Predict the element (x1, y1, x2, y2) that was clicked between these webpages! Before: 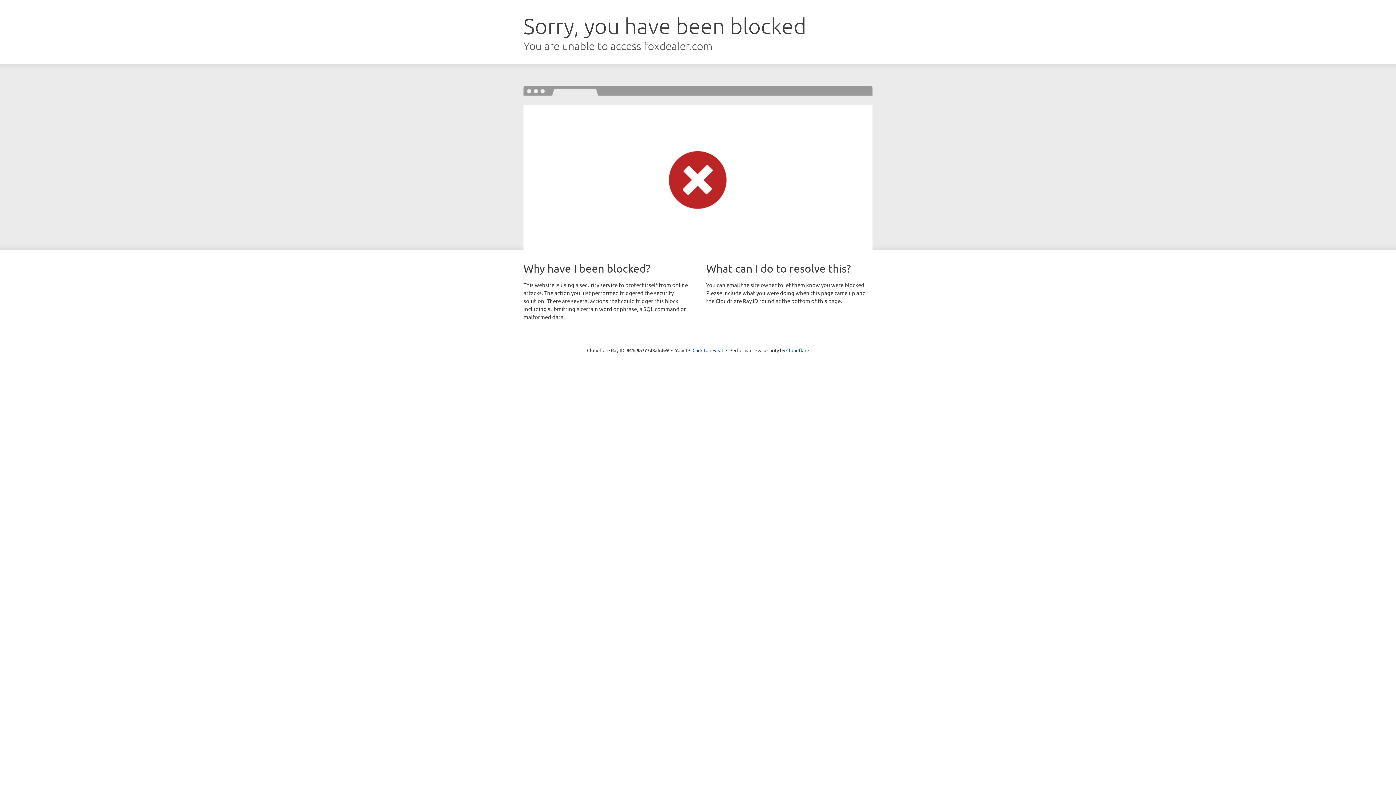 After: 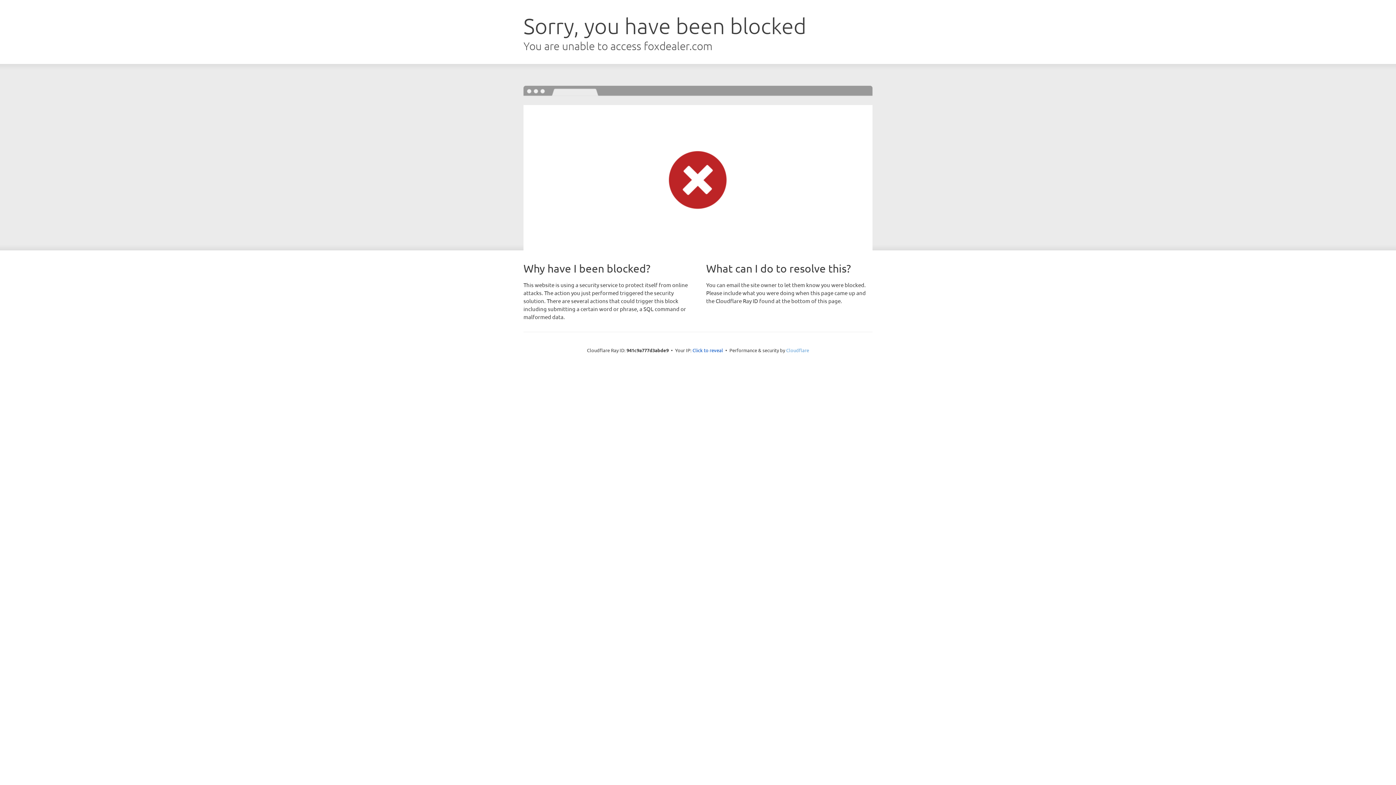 Action: bbox: (786, 347, 809, 353) label: Cloudflare